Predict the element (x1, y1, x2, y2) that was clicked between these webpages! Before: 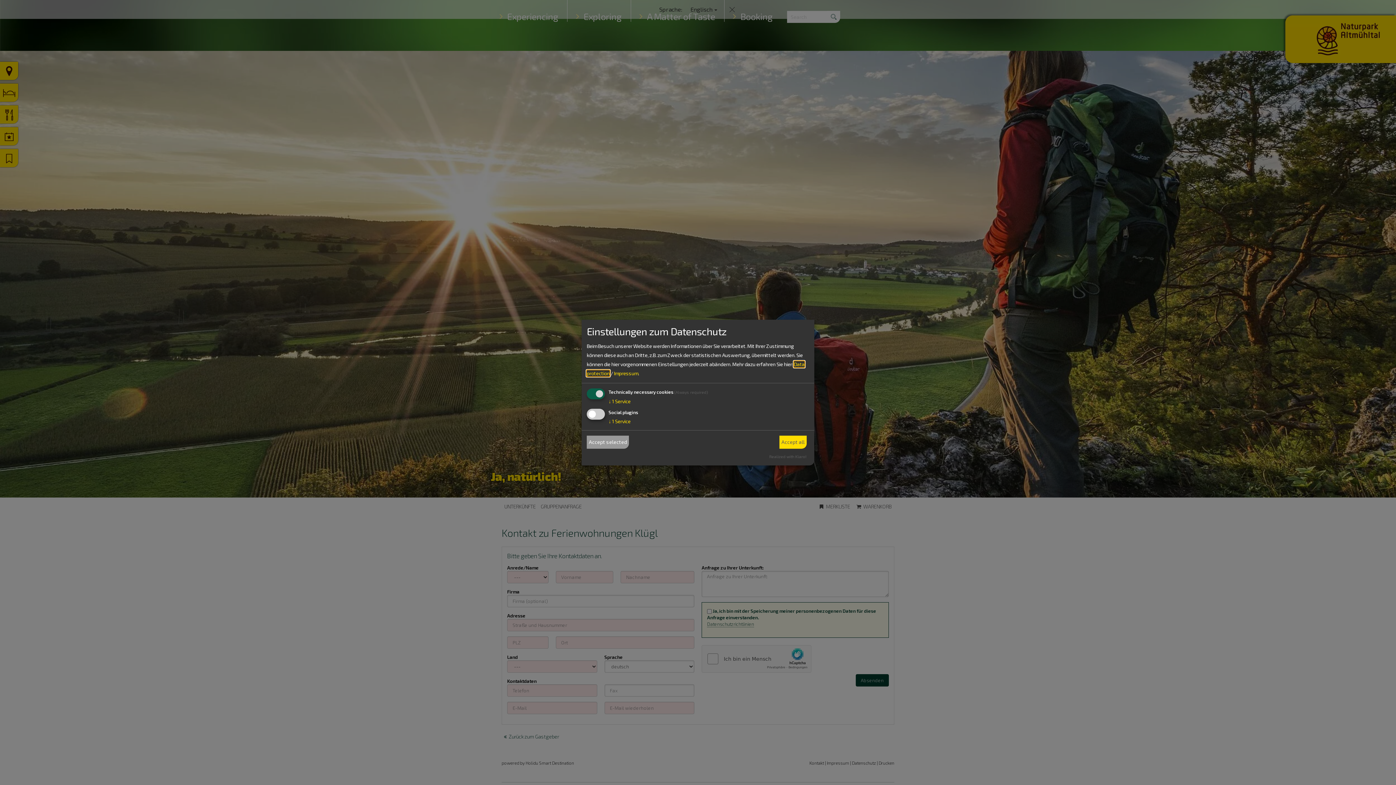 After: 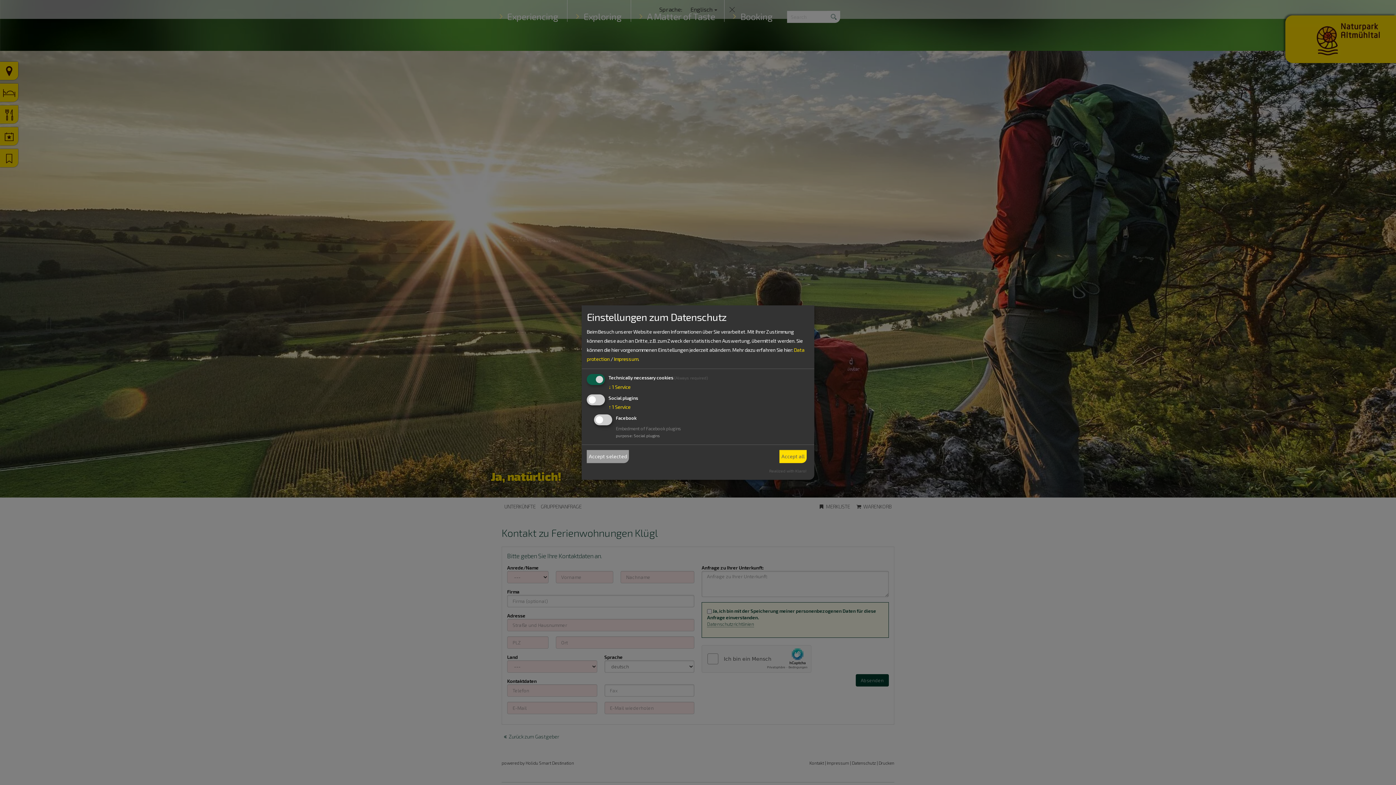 Action: label: ↓ 1 Service bbox: (608, 418, 630, 424)